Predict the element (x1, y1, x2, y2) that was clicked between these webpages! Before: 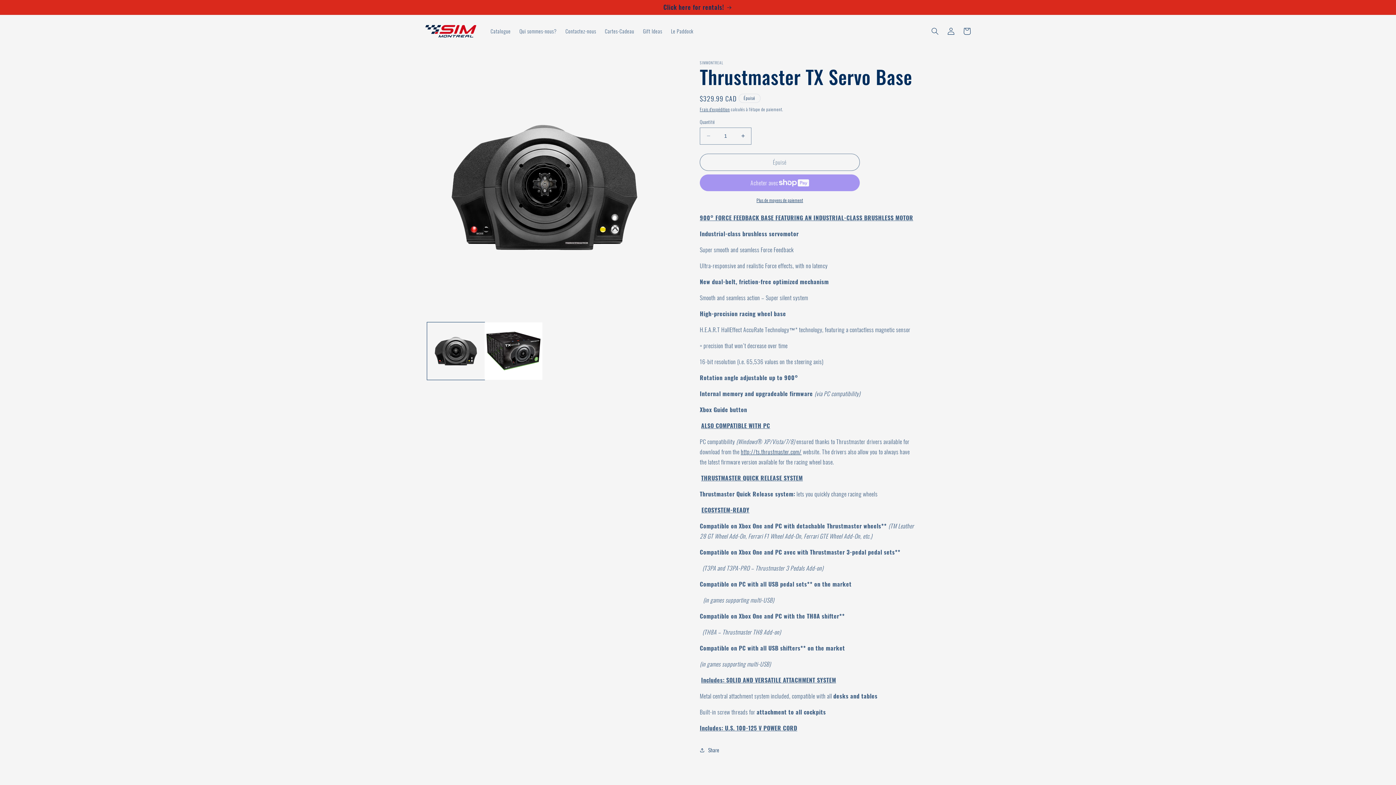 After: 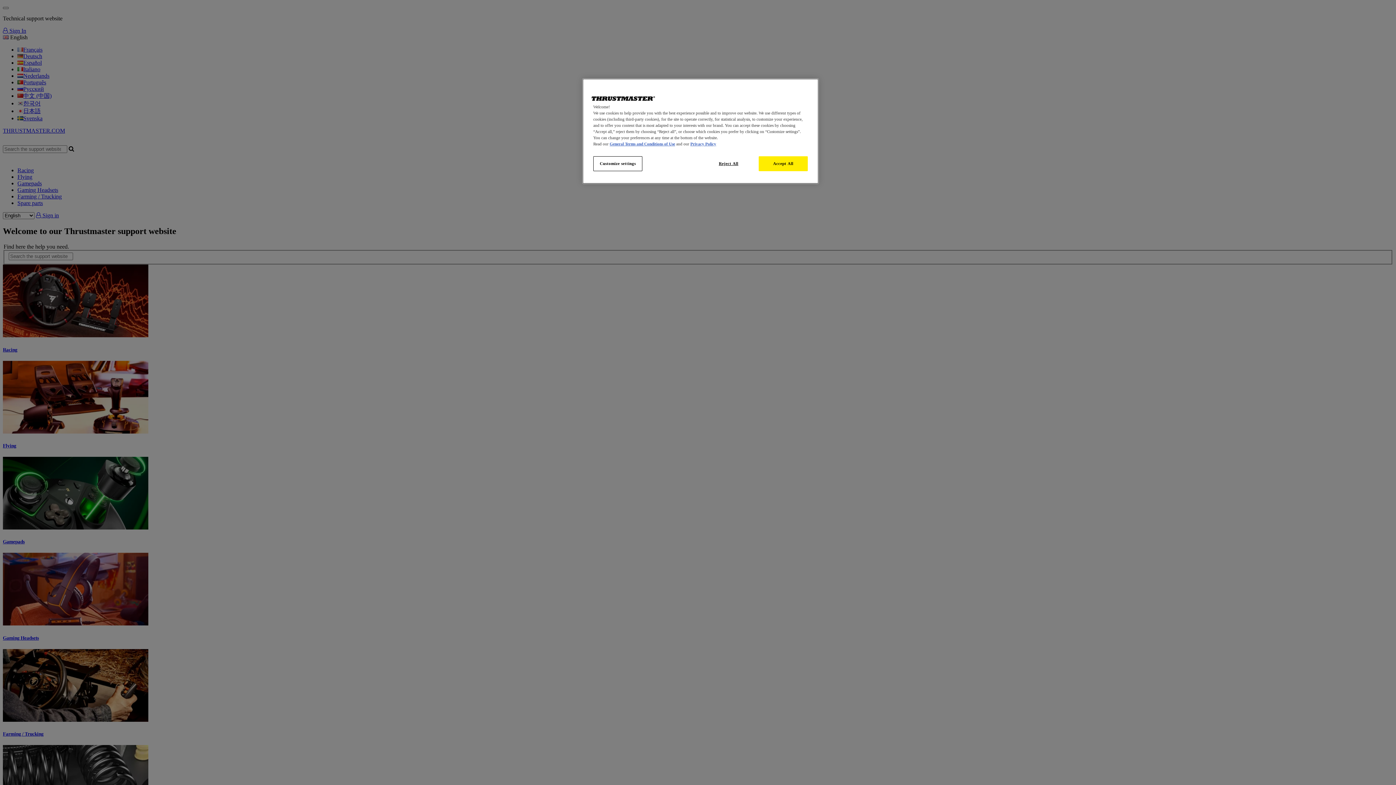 Action: bbox: (741, 447, 801, 456) label: http://ts.thrustmaster.com/